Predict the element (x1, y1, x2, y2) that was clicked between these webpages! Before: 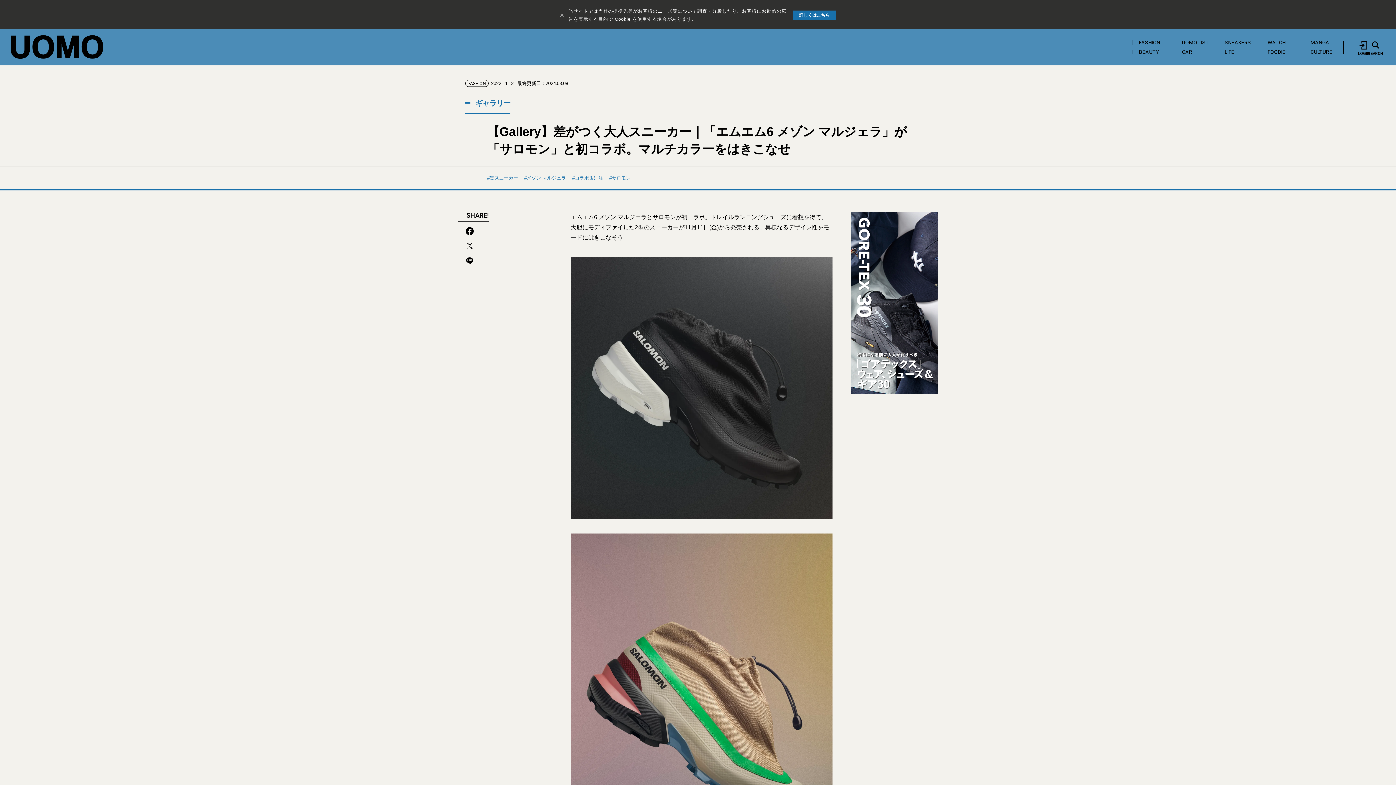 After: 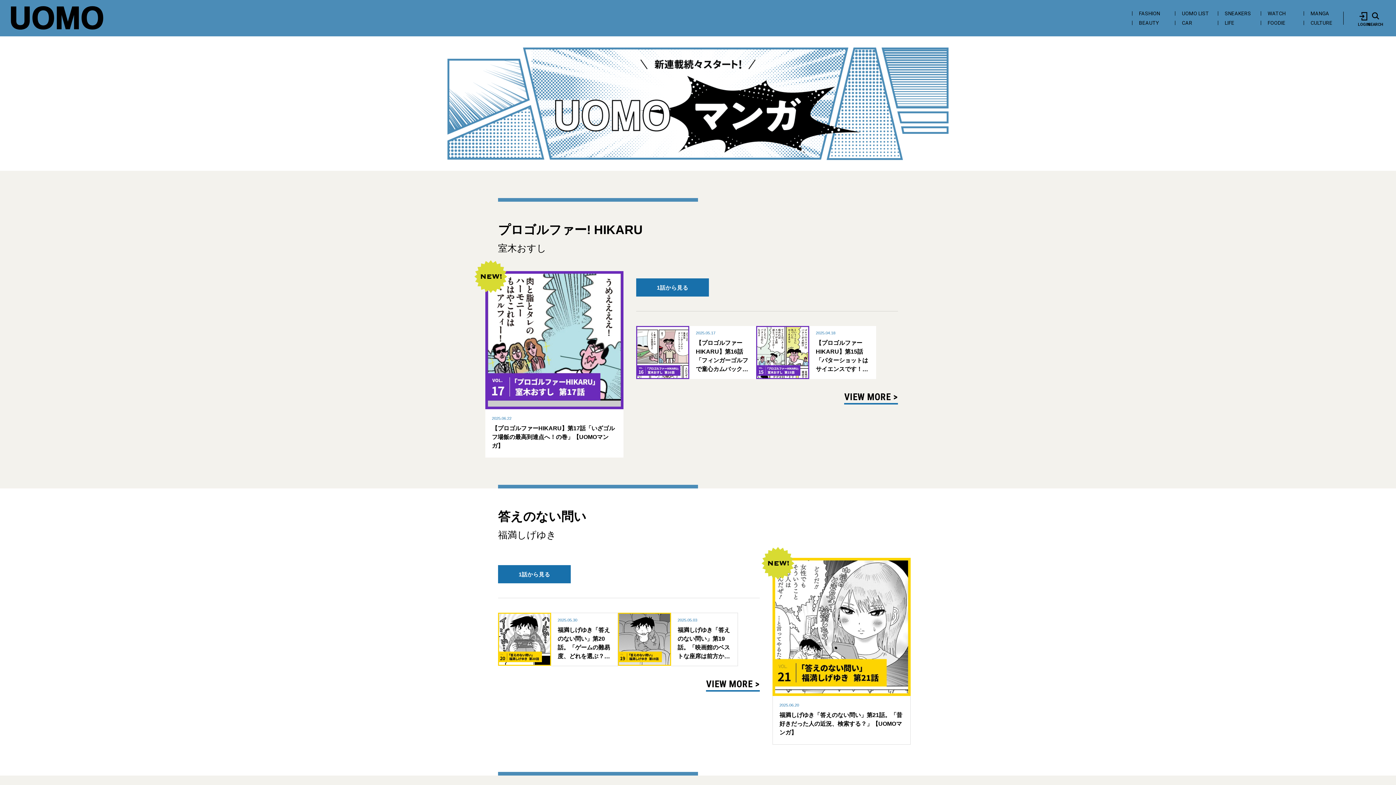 Action: label: MANGA bbox: (1304, 39, 1344, 45)